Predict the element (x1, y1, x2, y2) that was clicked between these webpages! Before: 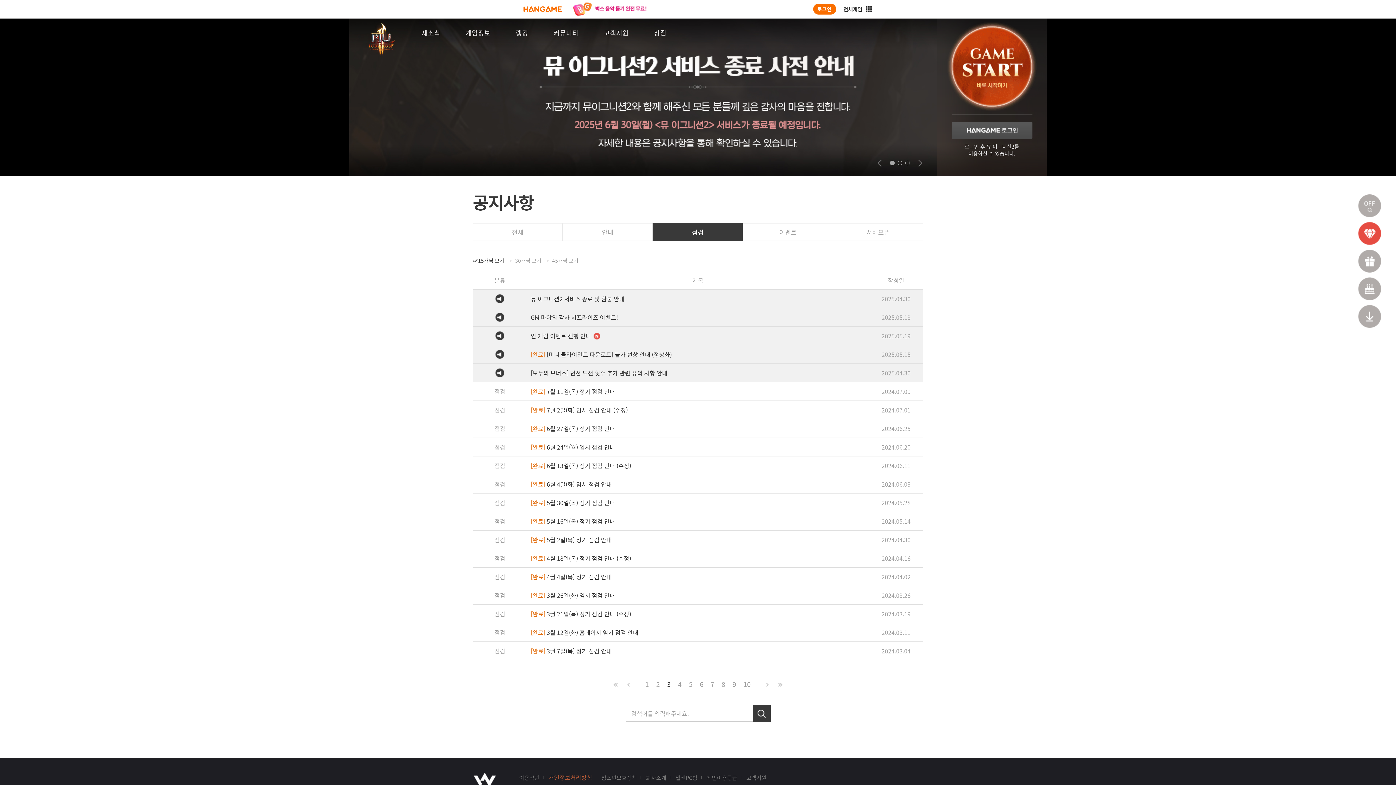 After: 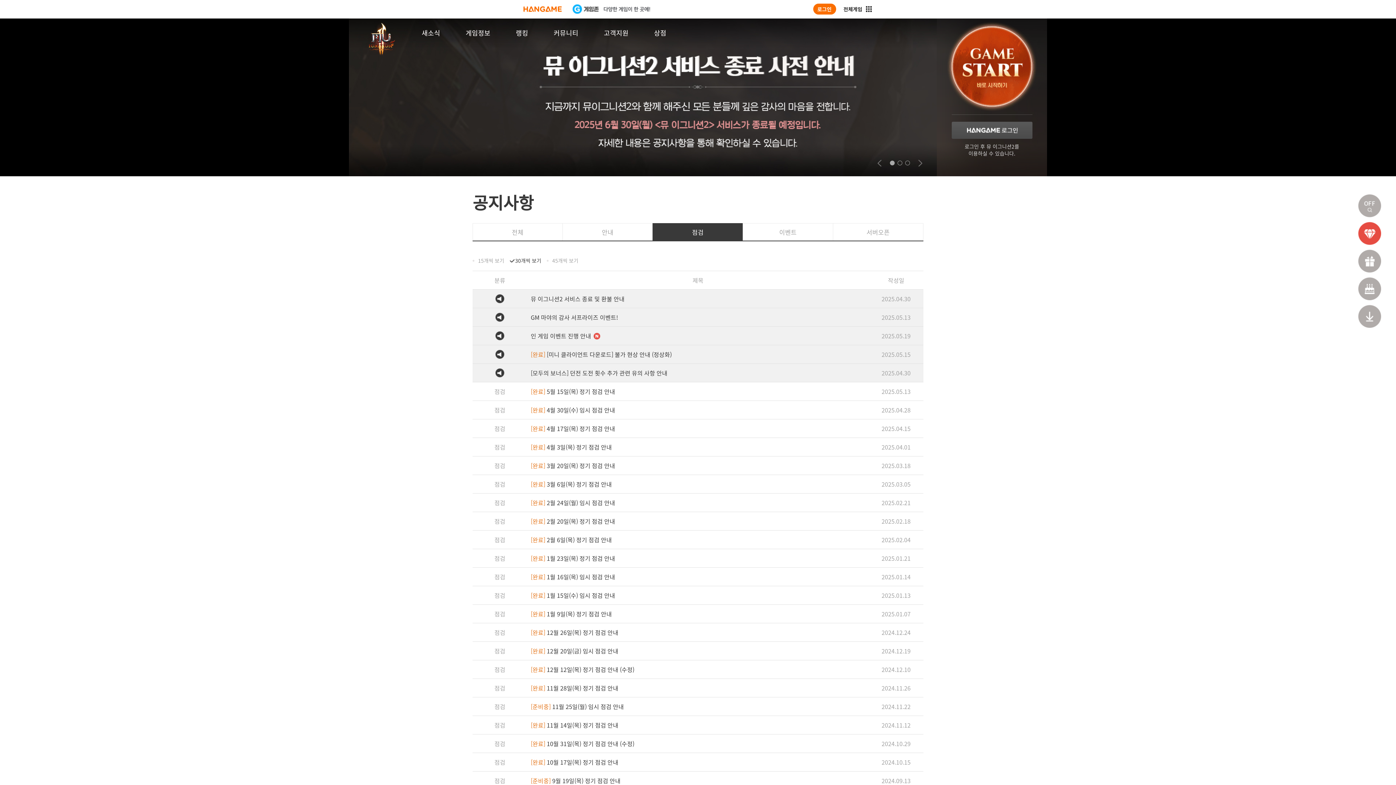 Action: bbox: (509, 256, 541, 265) label: 30개씩 보기